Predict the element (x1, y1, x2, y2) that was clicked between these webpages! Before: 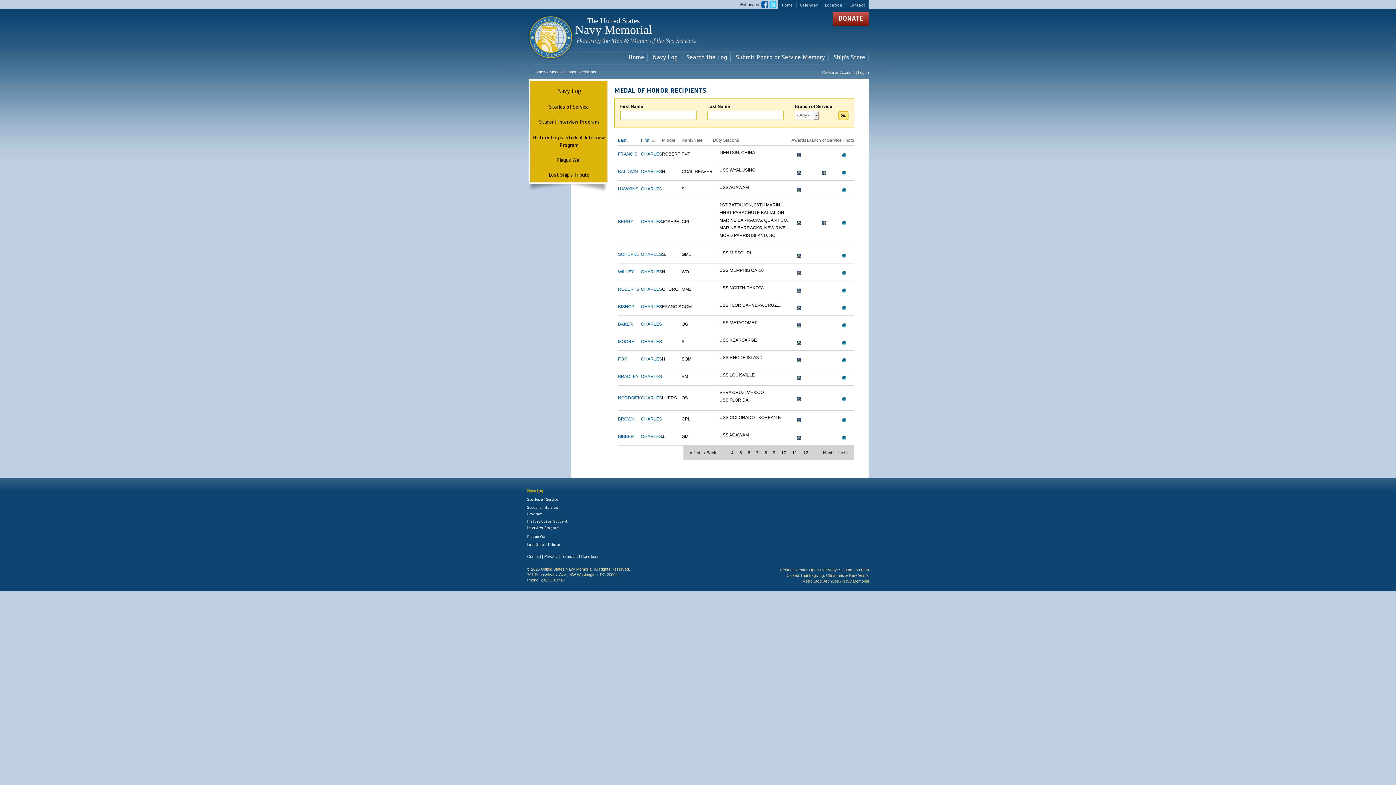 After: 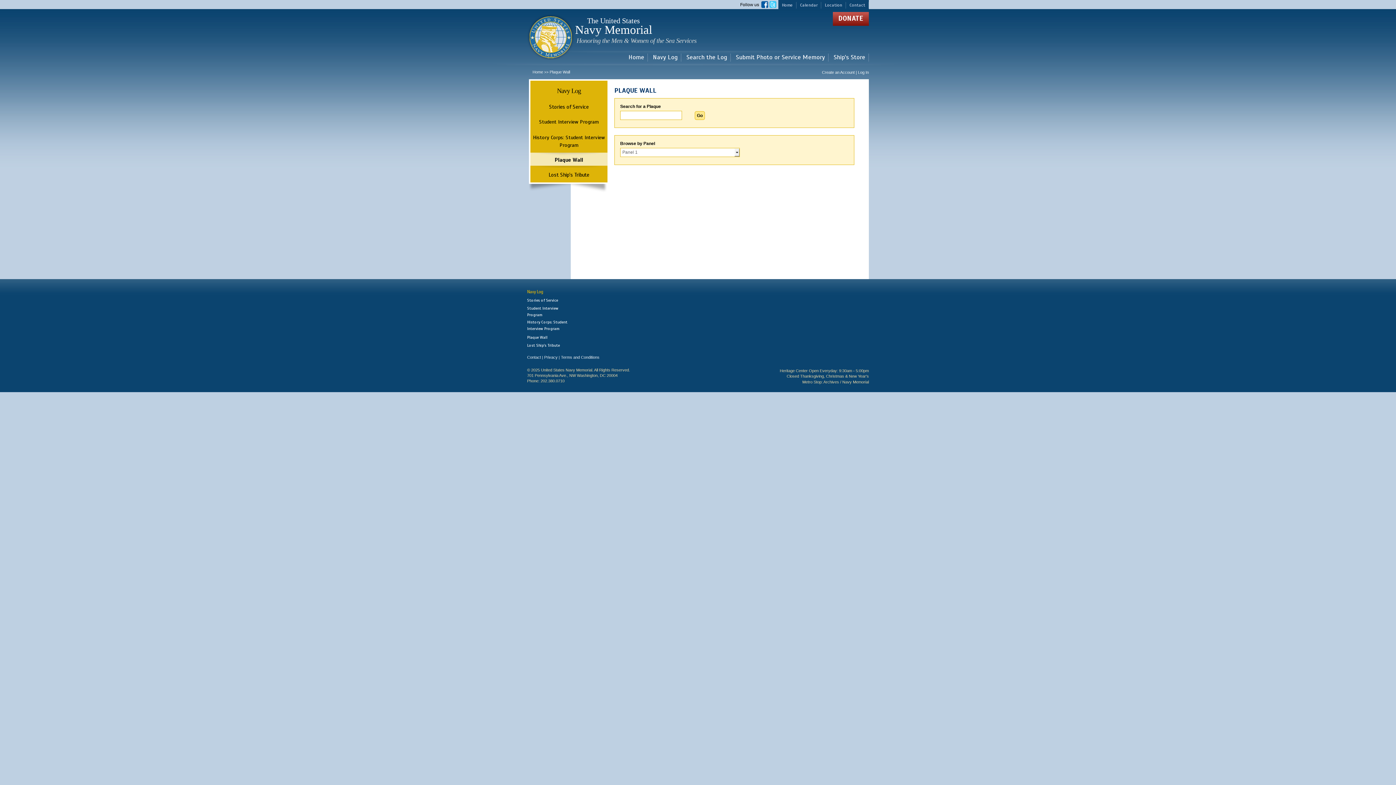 Action: bbox: (527, 534, 547, 539) label: Plaque Wall